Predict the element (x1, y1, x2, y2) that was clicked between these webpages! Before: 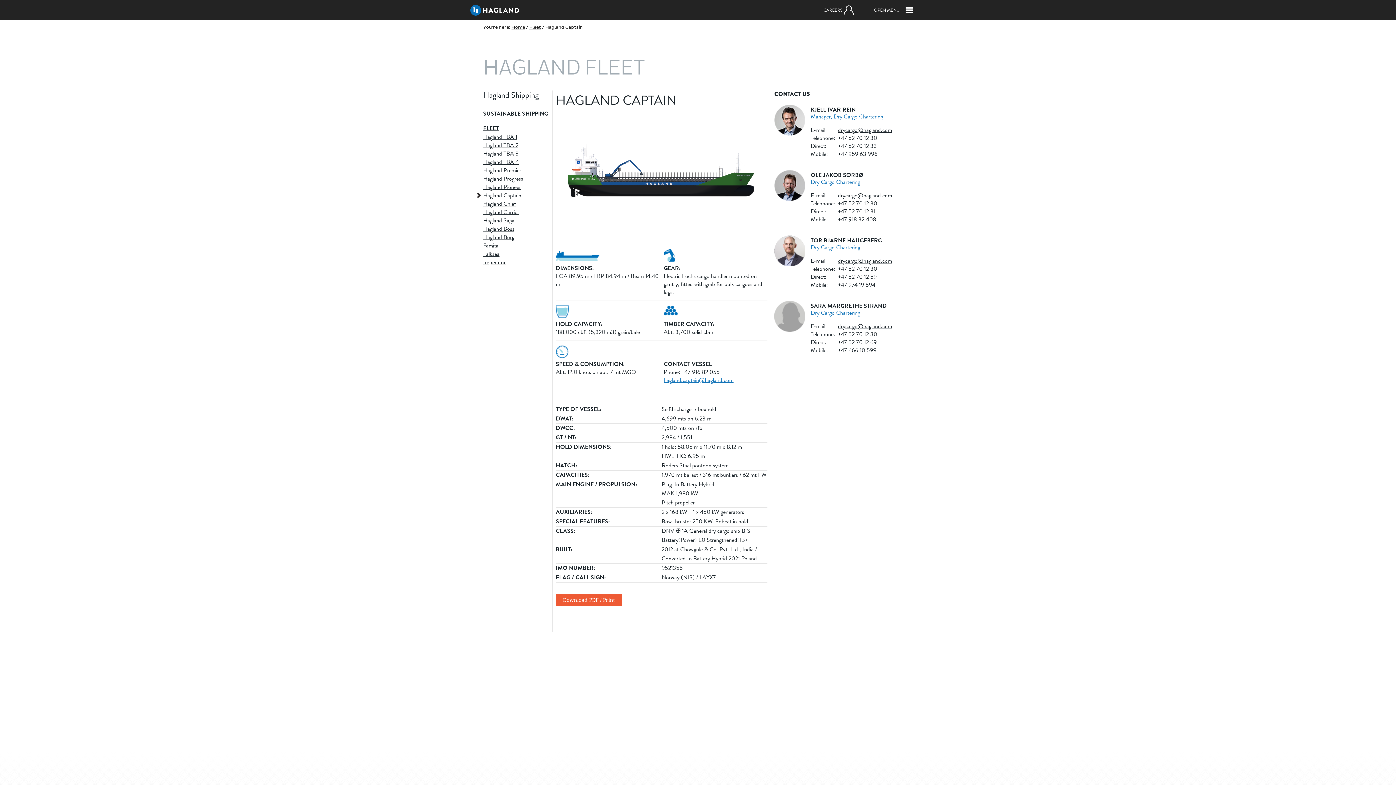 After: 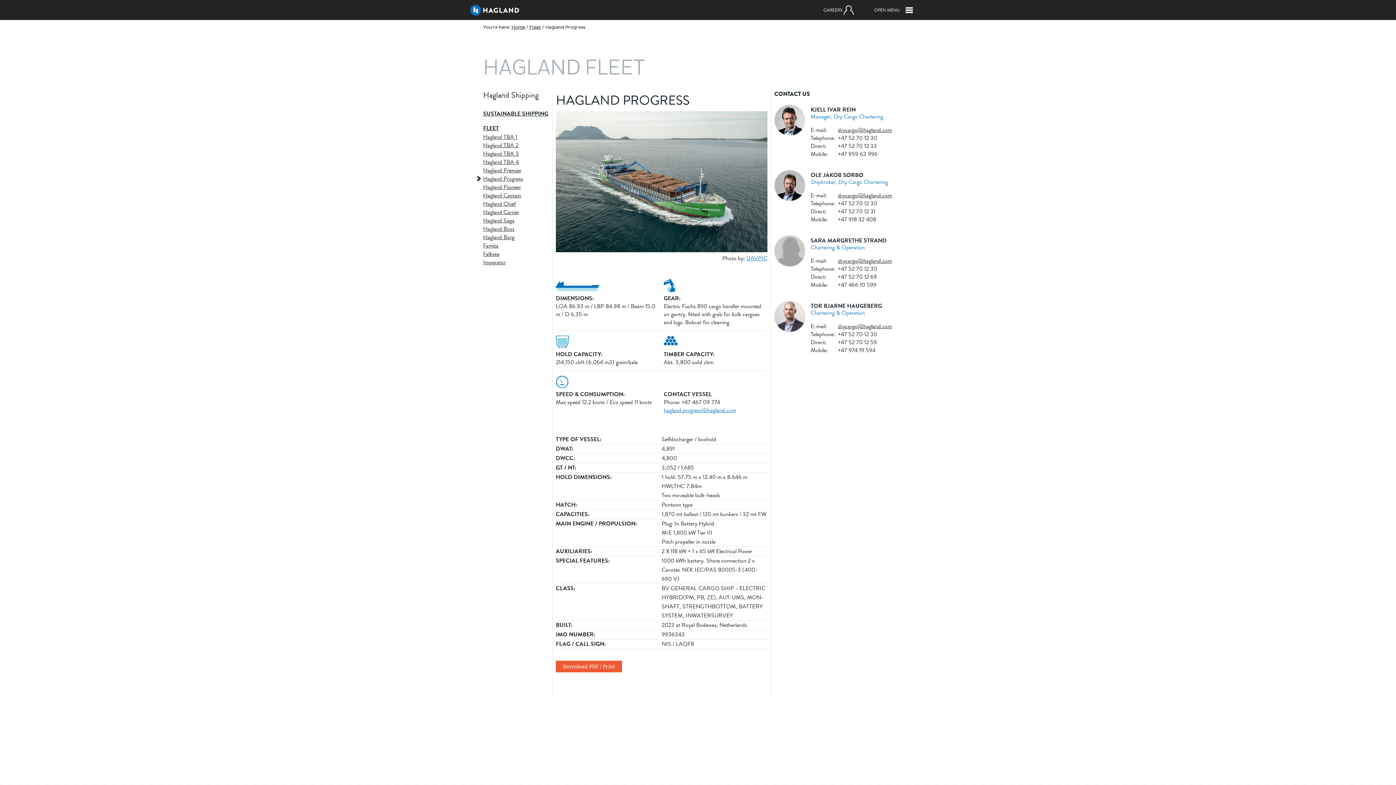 Action: bbox: (483, 174, 549, 183) label: Hagland Progress